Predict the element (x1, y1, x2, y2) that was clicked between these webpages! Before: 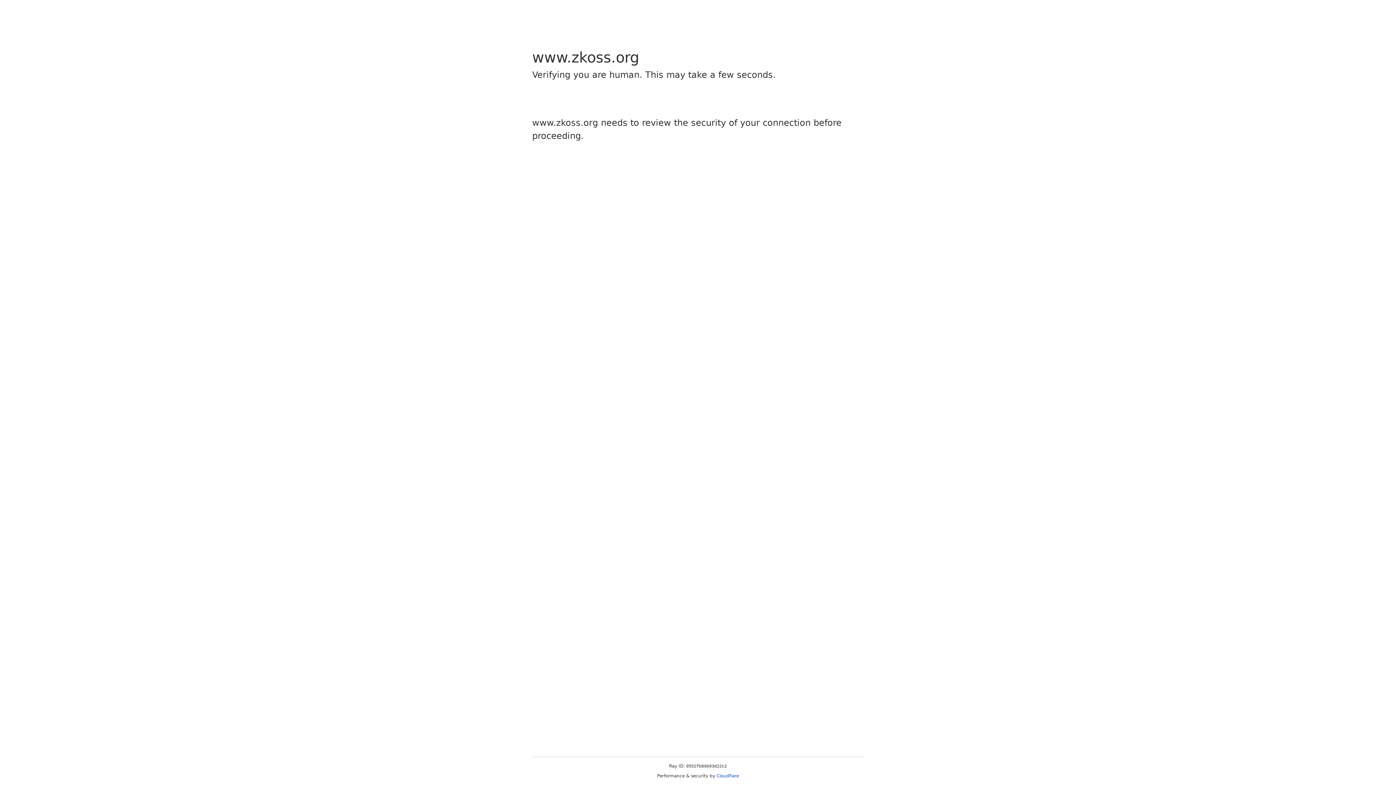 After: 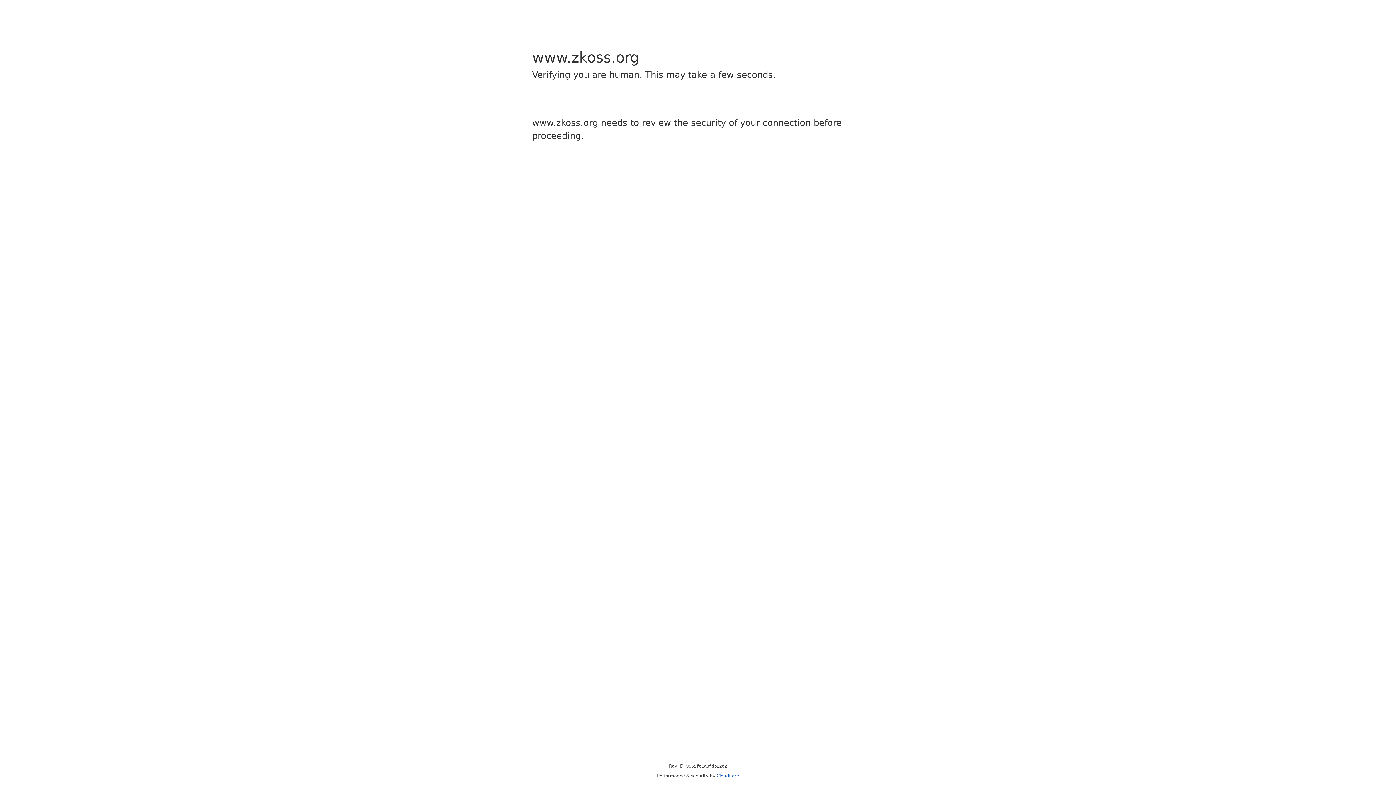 Action: label: Cloudflare bbox: (716, 773, 739, 778)